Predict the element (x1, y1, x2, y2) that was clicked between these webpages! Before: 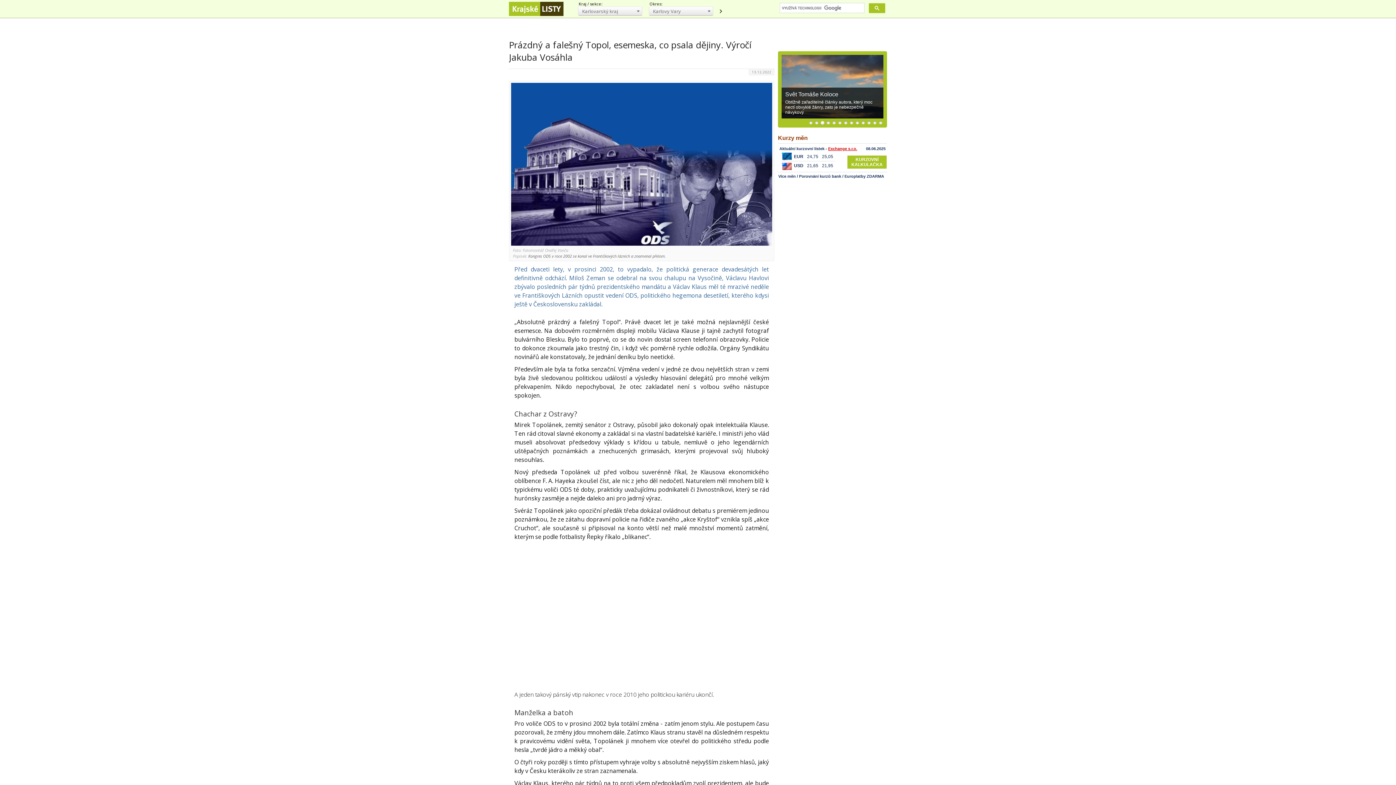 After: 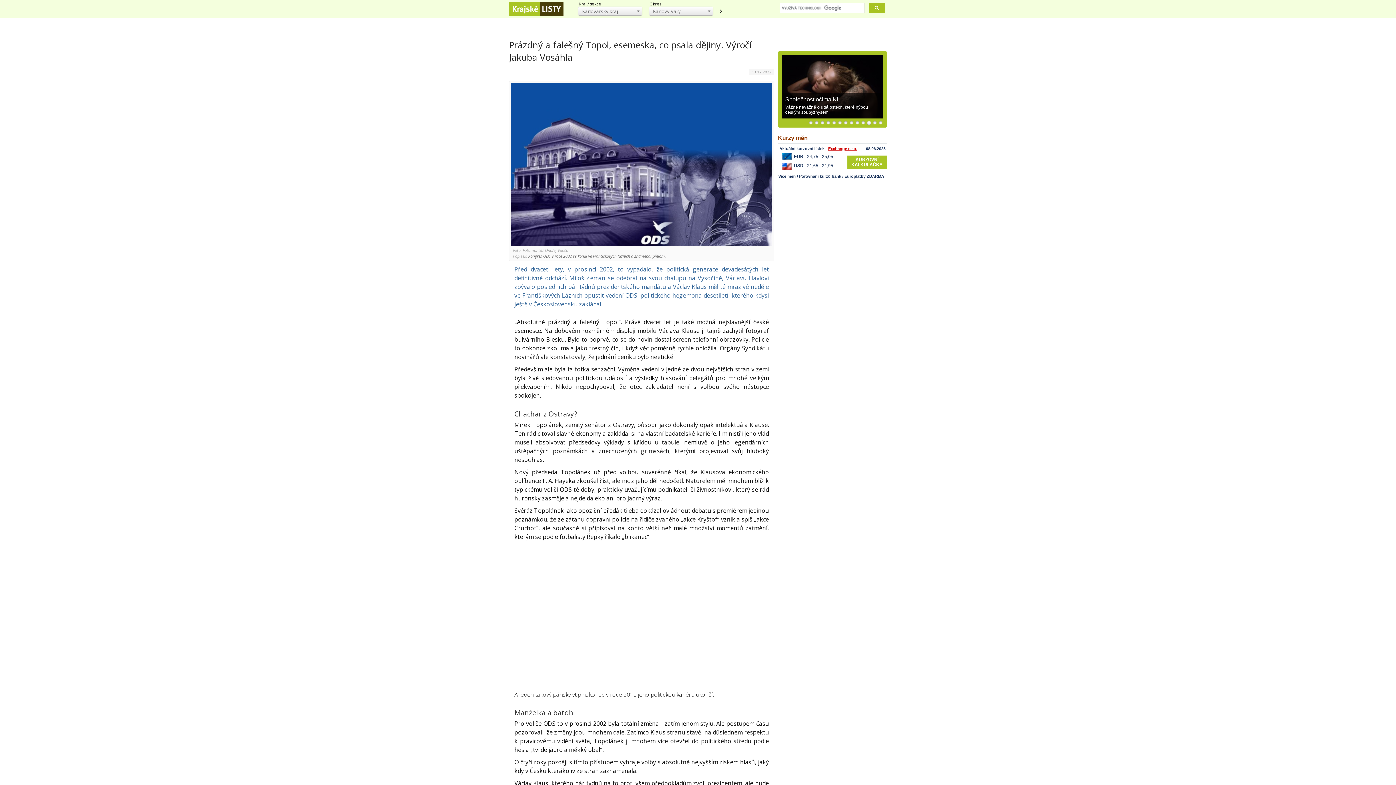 Action: label: 8 bbox: (849, 121, 854, 125)